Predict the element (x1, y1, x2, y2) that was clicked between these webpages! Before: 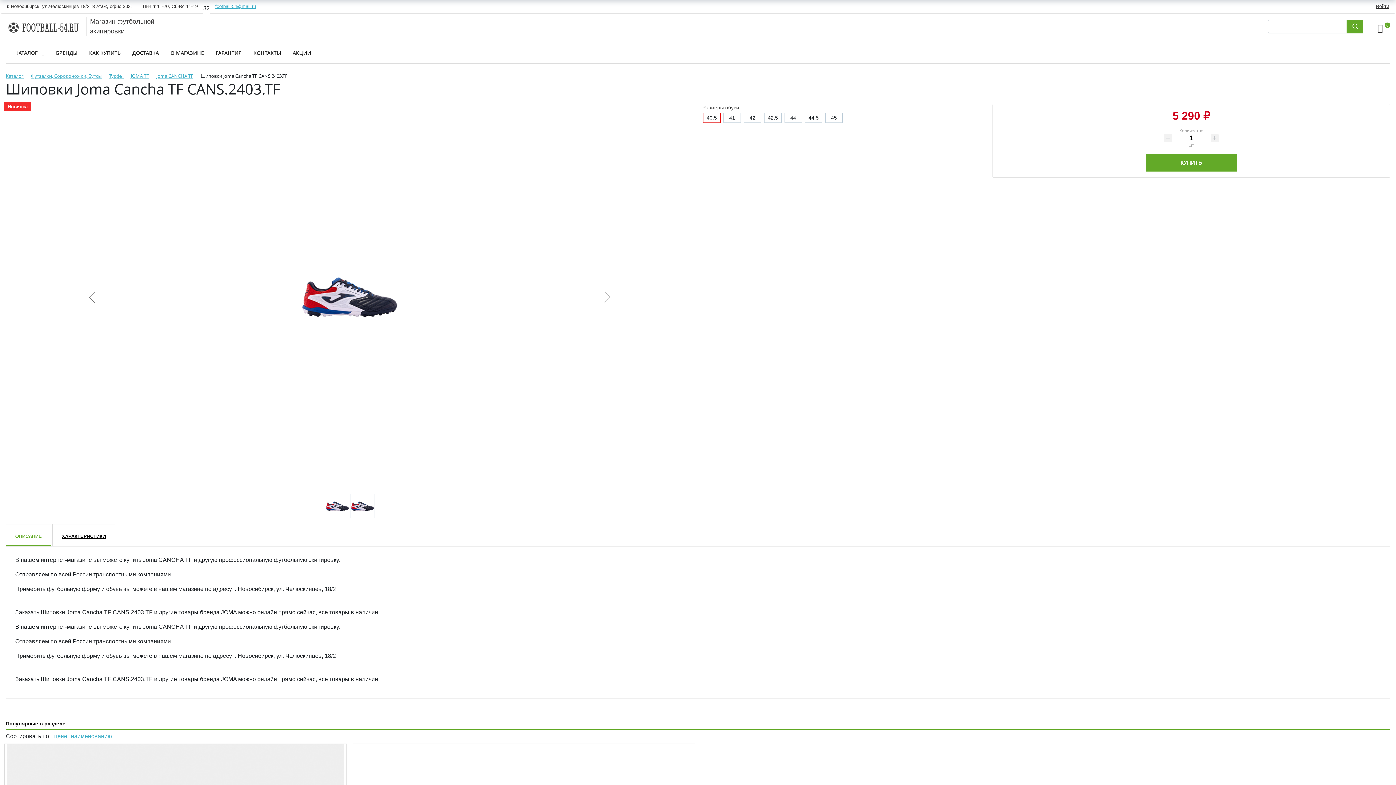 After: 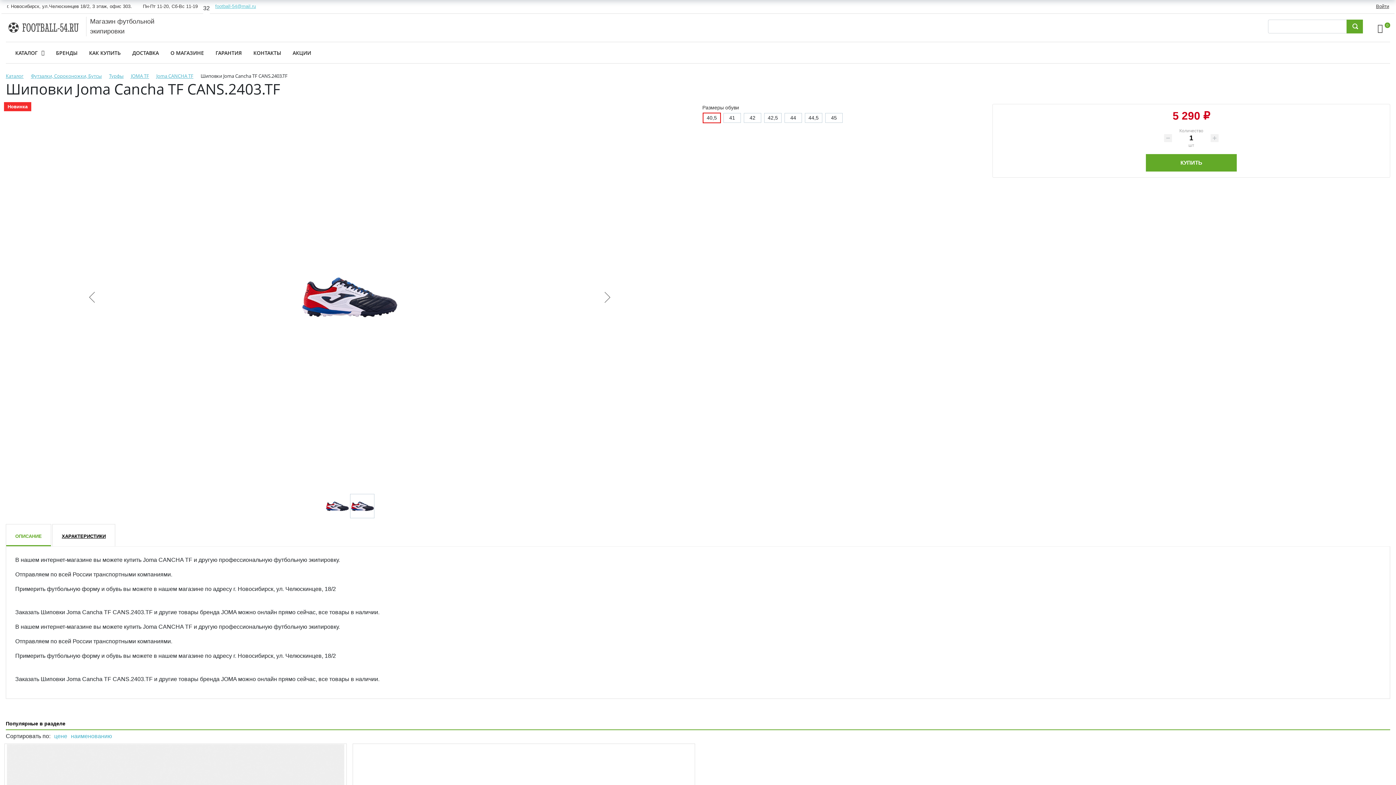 Action: label: football-54@mail.ru bbox: (215, 3, 256, 9)